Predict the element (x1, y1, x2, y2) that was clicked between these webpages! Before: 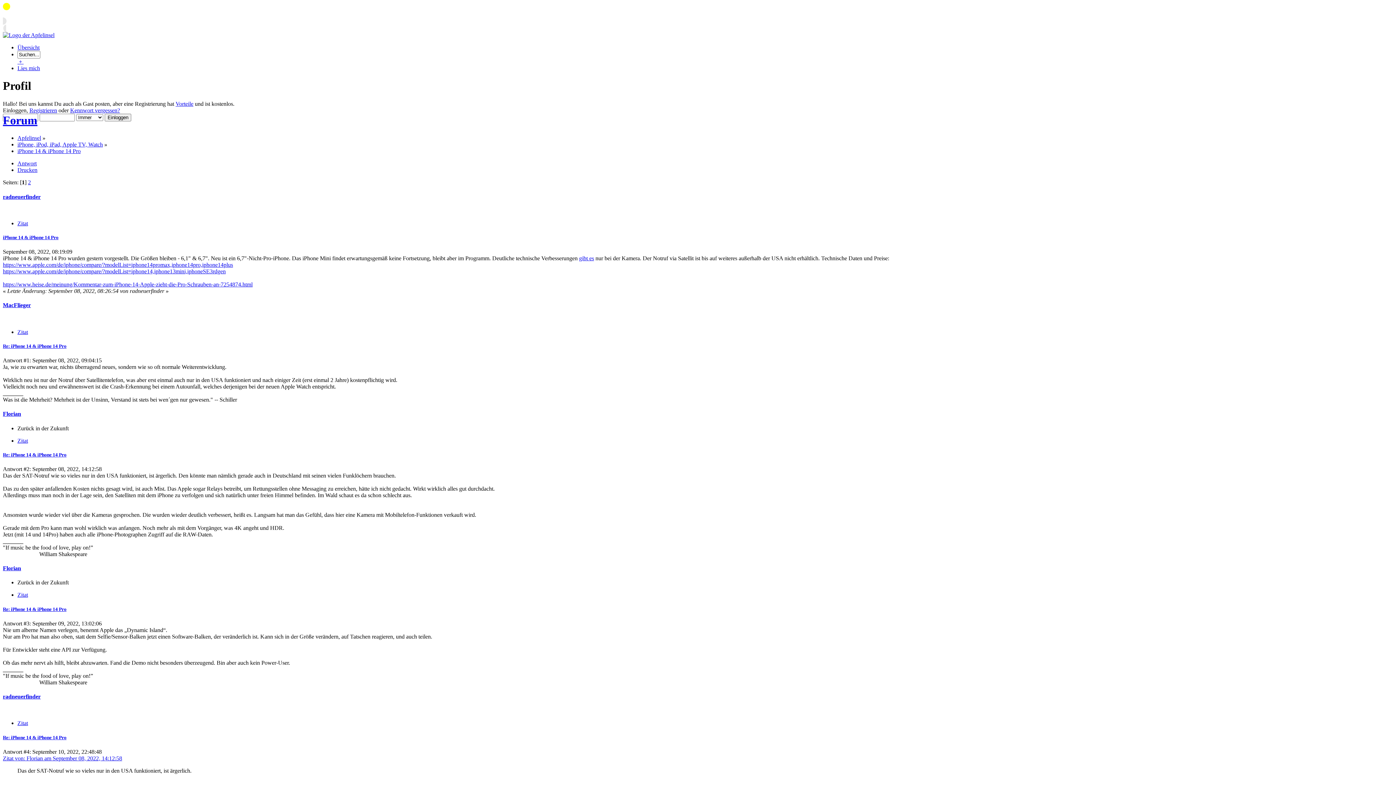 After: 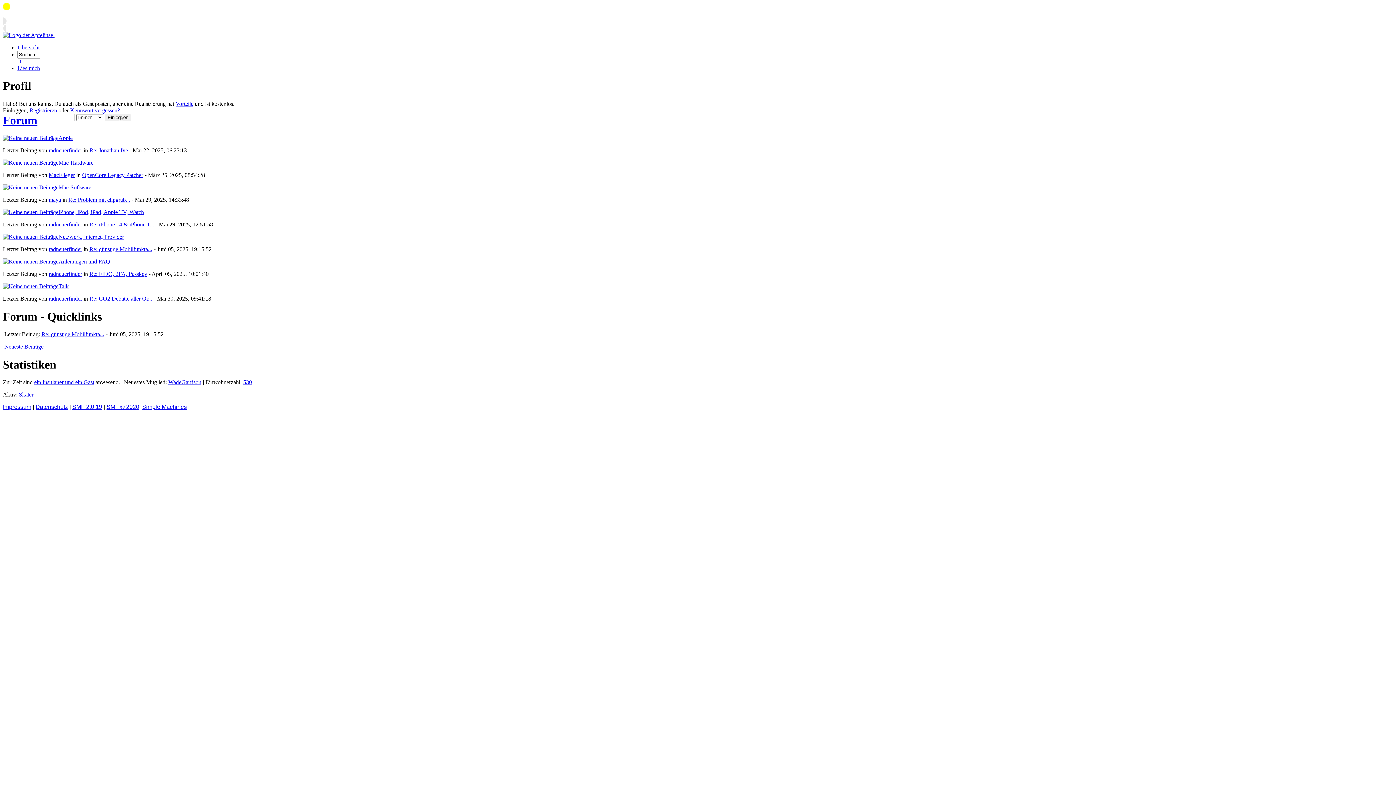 Action: label: Übersicht bbox: (17, 44, 39, 50)